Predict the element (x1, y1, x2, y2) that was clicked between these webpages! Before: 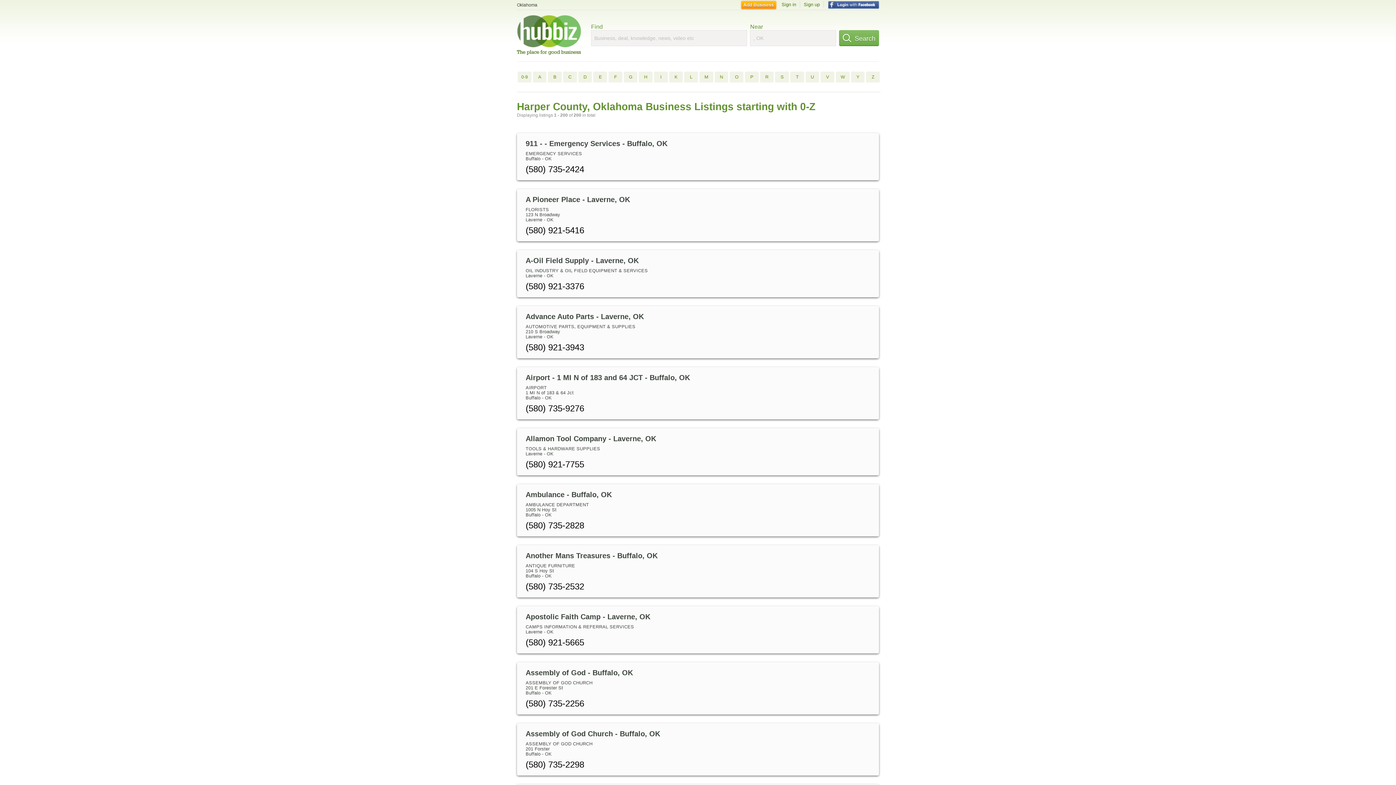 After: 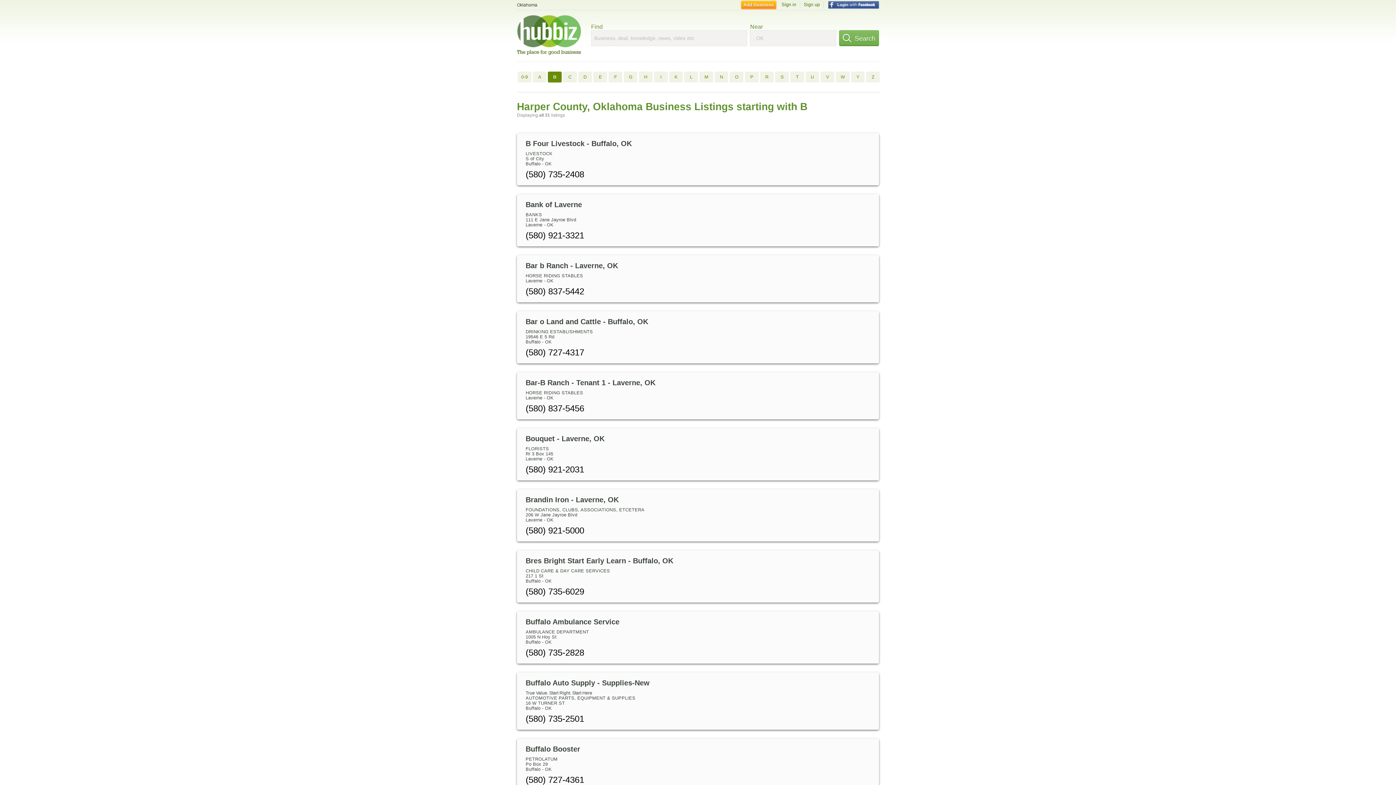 Action: bbox: (548, 71, 561, 82) label: B